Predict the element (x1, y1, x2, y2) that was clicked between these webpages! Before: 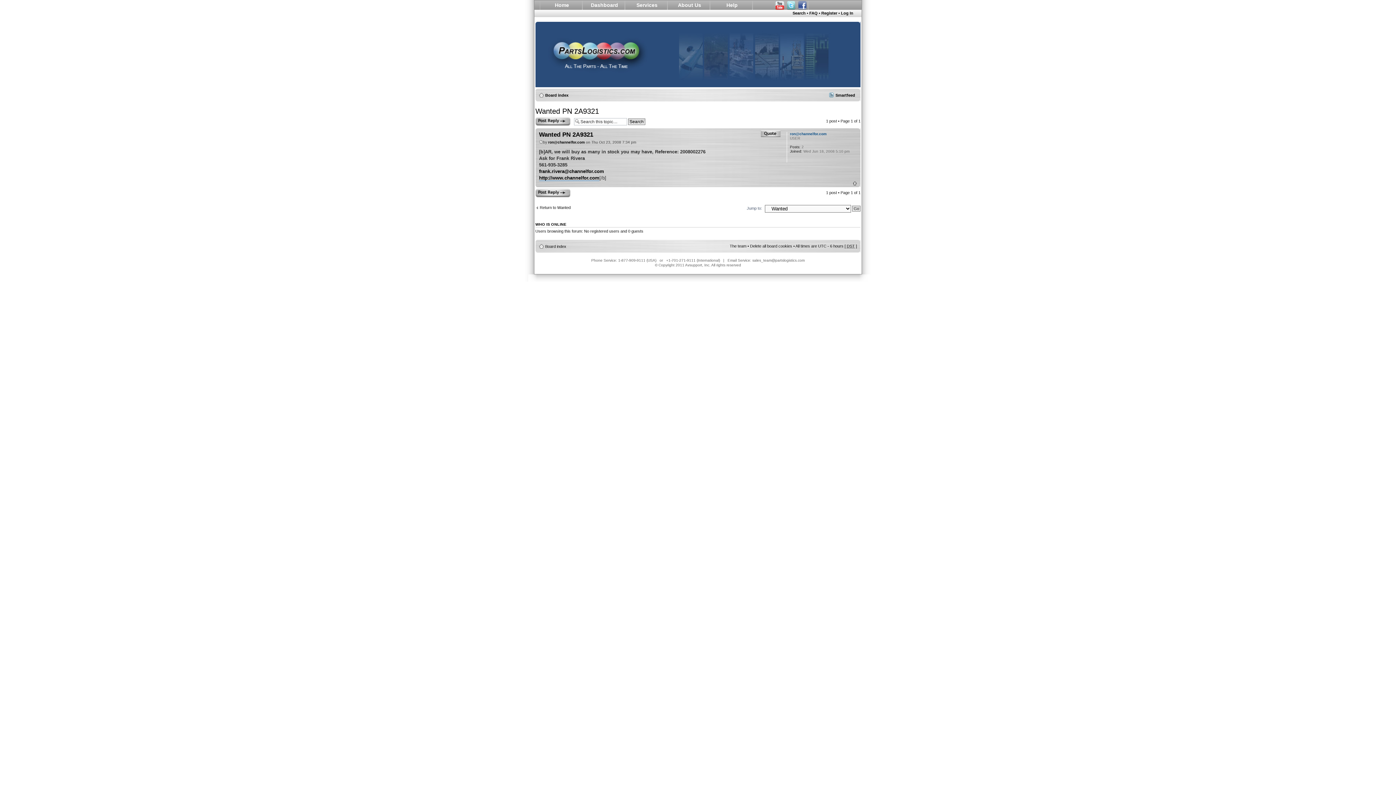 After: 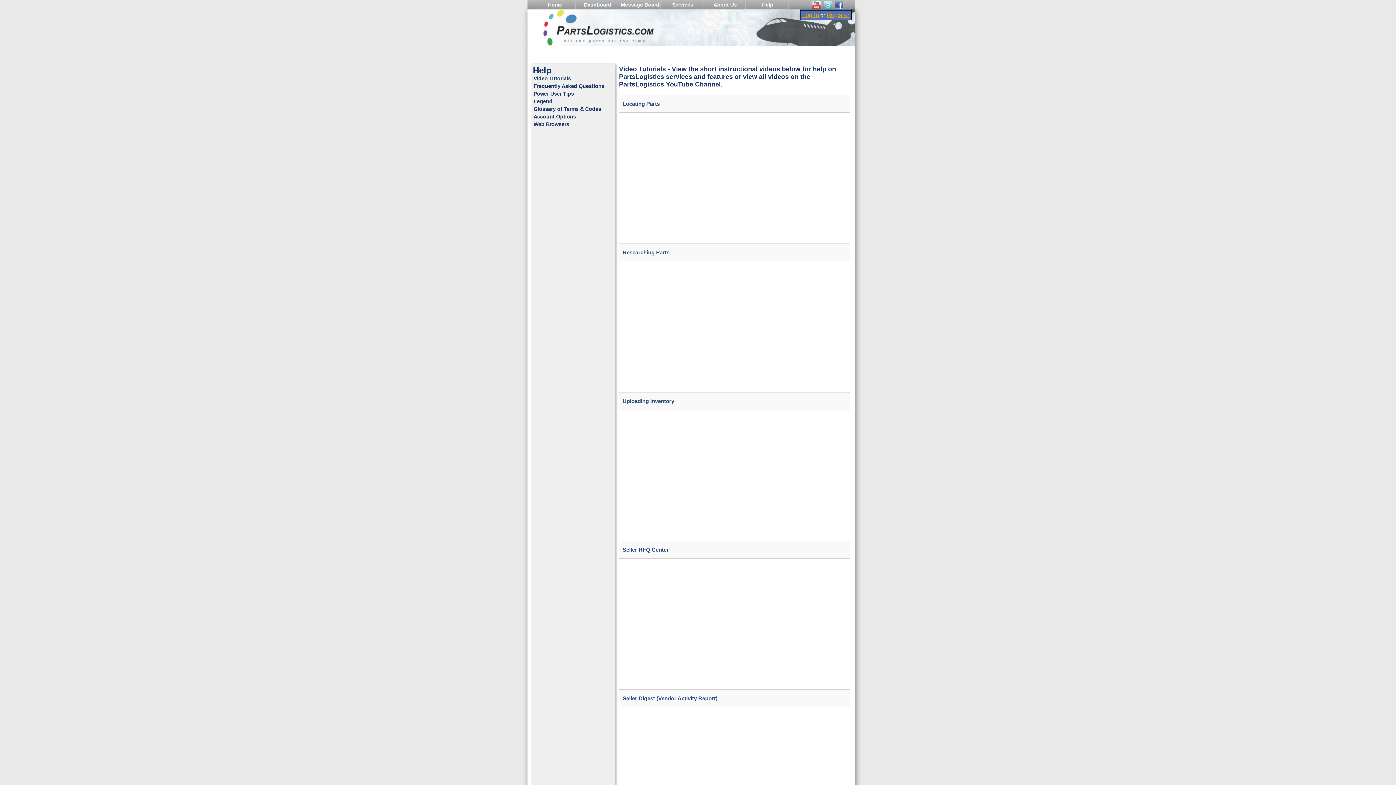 Action: bbox: (774, 2, 784, 7)